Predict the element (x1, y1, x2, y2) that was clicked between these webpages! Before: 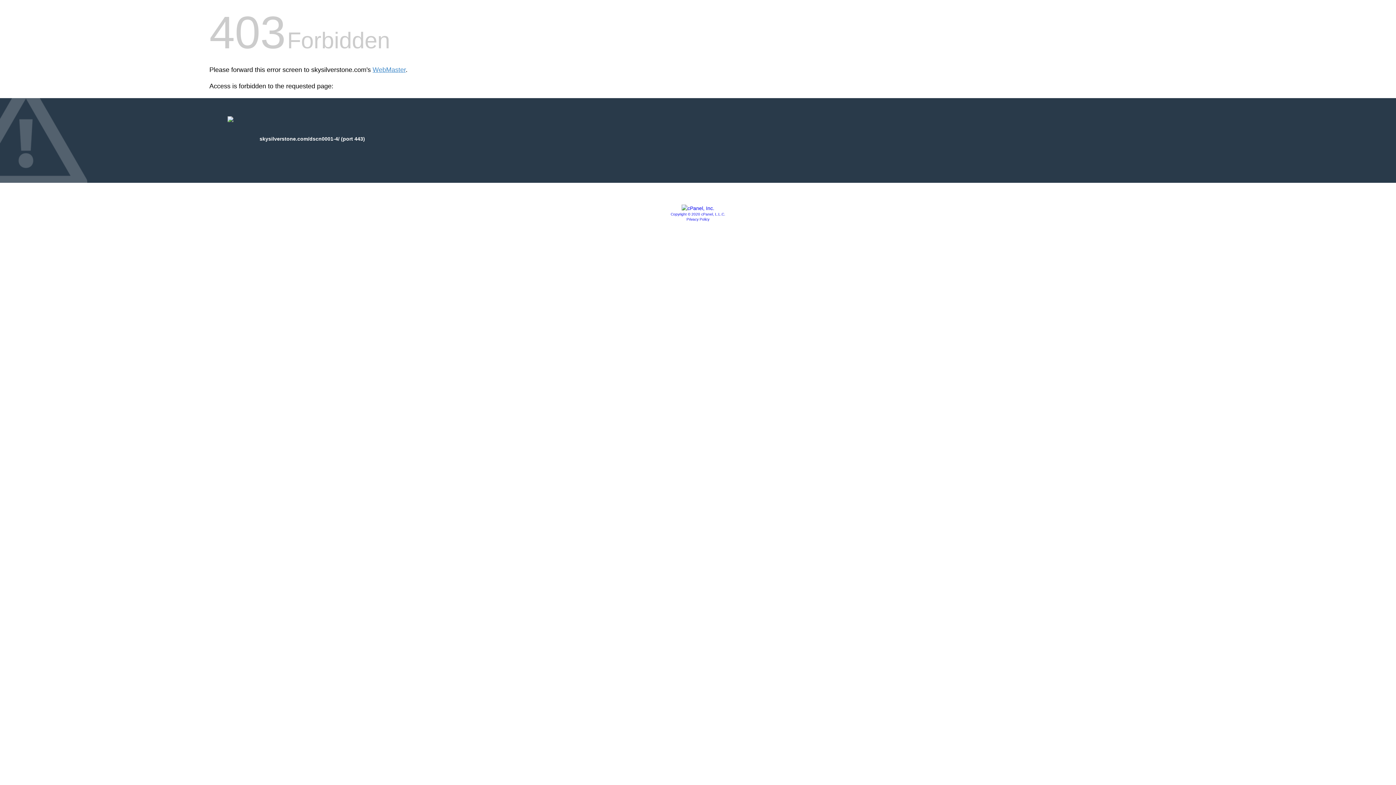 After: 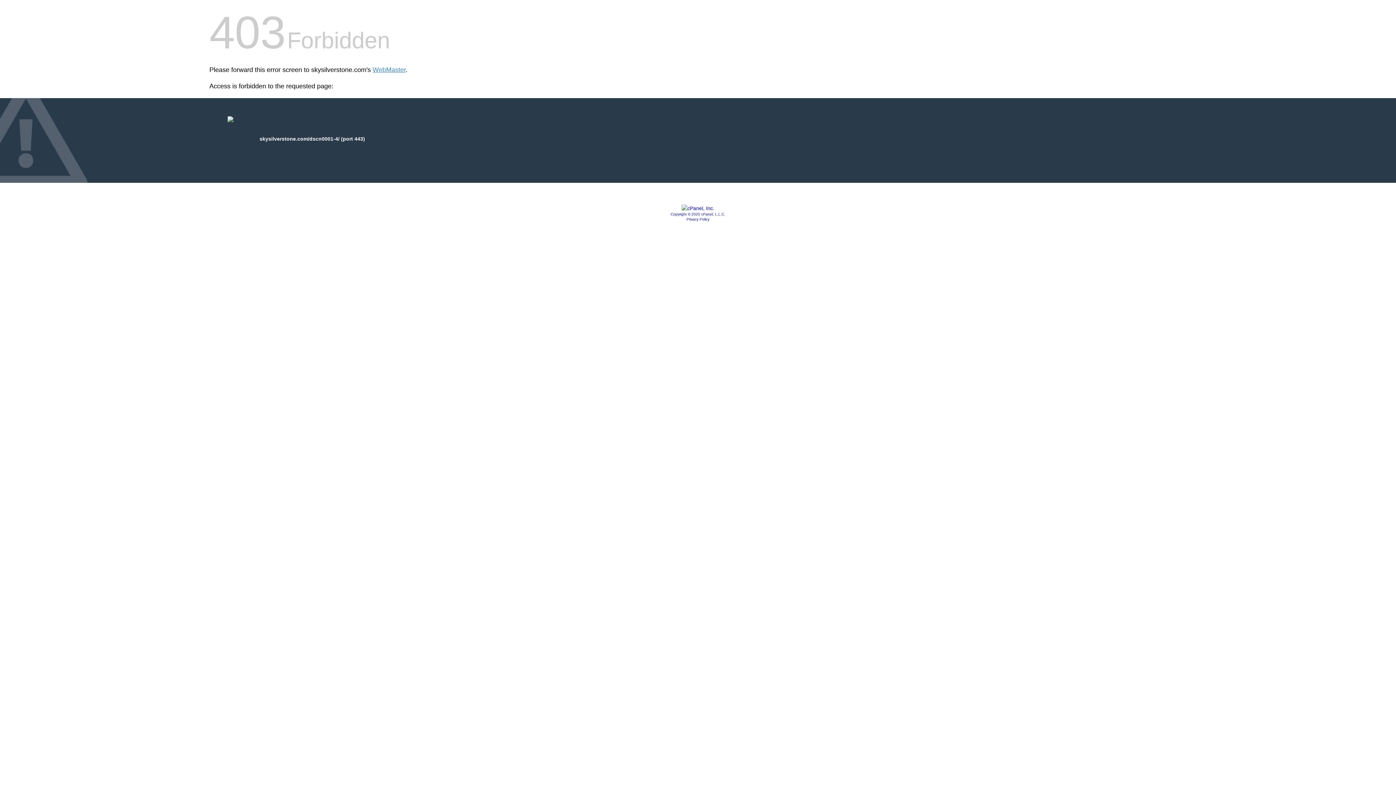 Action: label: Copyright © 2020 cPanel, L.L.C. bbox: (670, 212, 725, 216)